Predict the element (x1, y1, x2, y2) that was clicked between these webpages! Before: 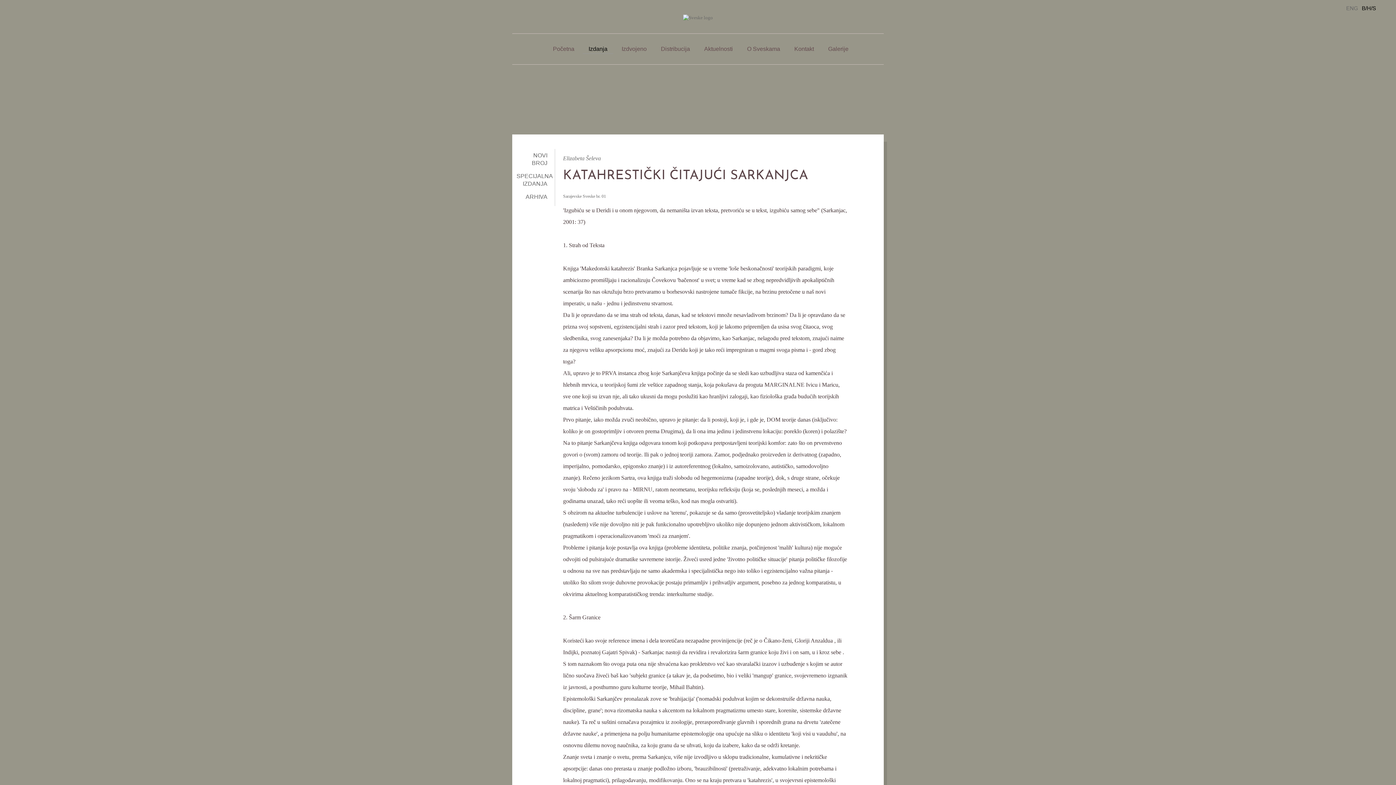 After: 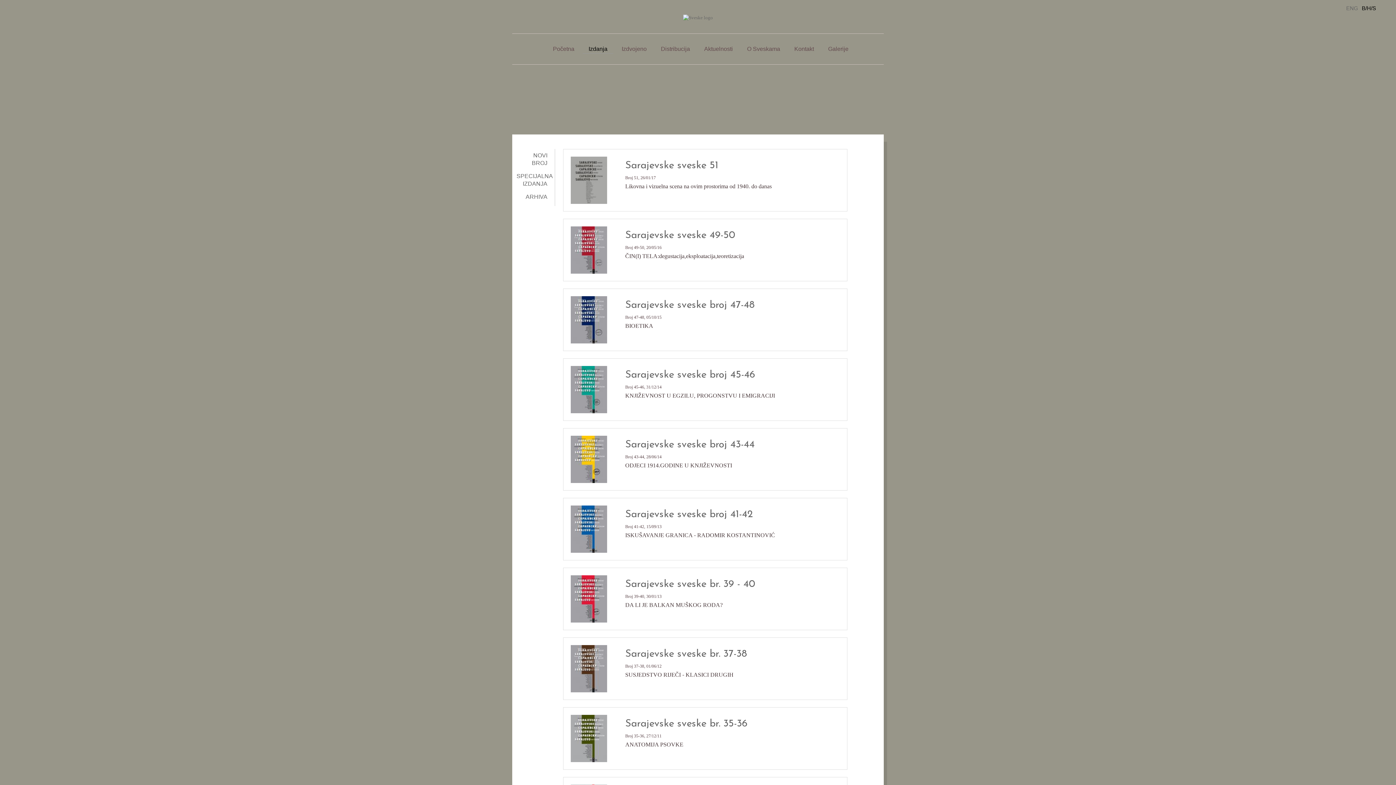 Action: bbox: (582, 44, 613, 53) label: Izdanja